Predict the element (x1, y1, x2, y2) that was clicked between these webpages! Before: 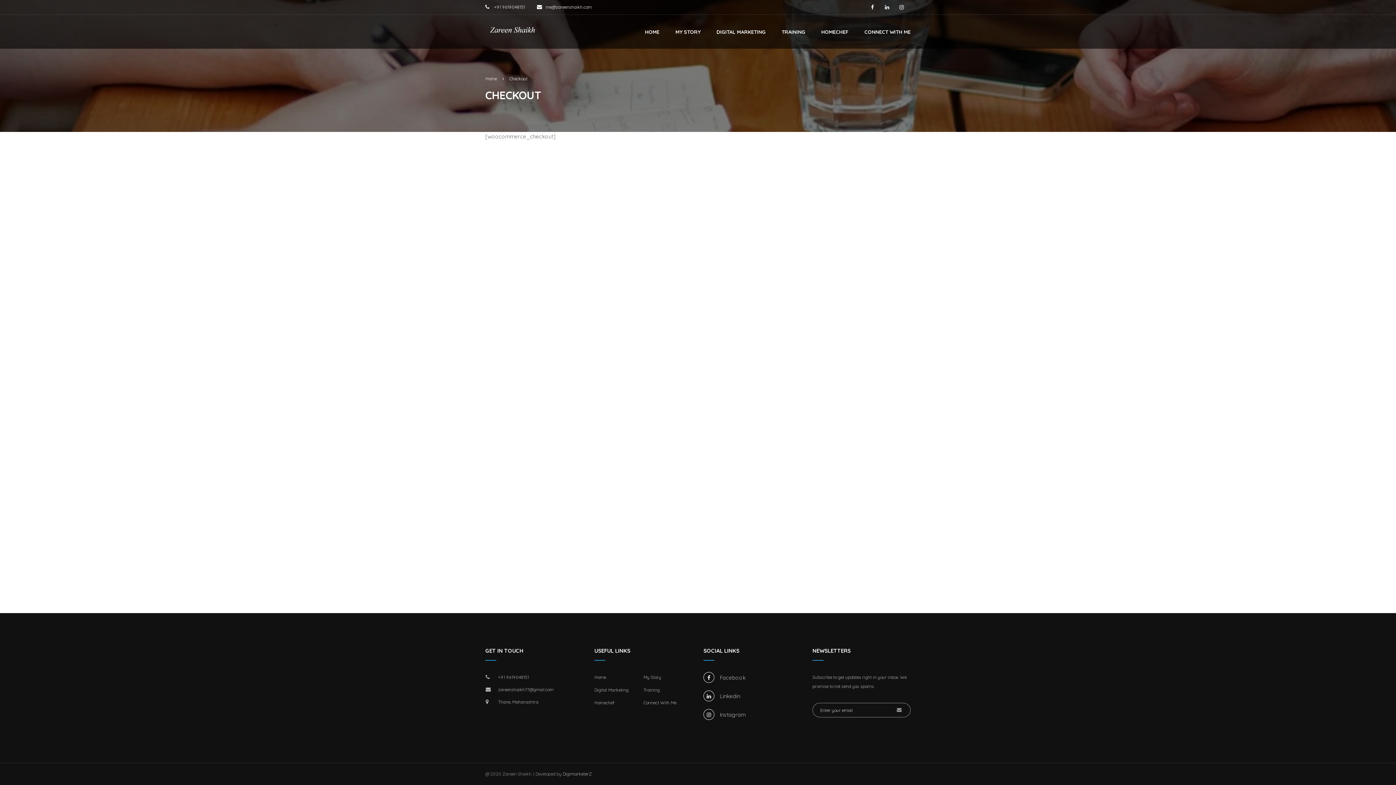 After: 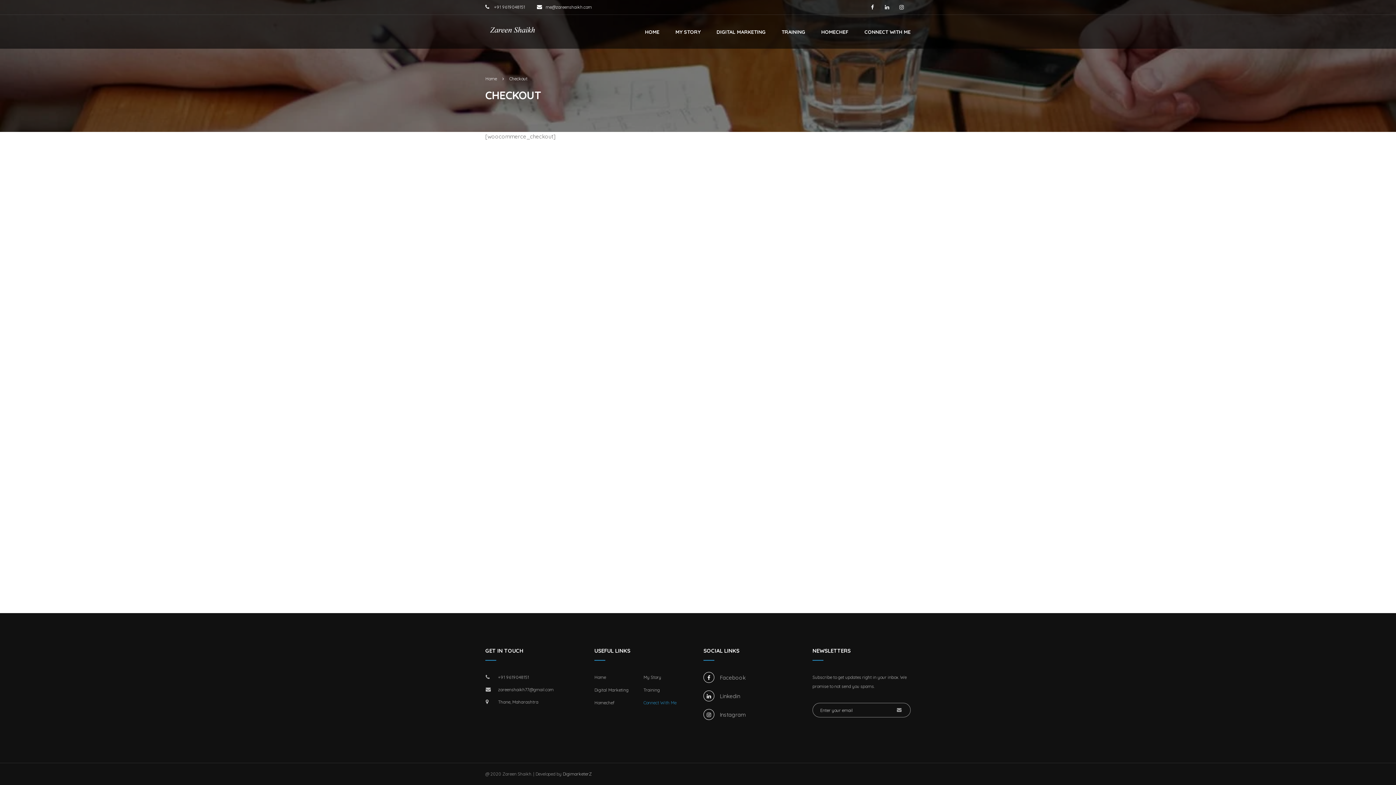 Action: label: Connect With Me bbox: (643, 700, 676, 705)